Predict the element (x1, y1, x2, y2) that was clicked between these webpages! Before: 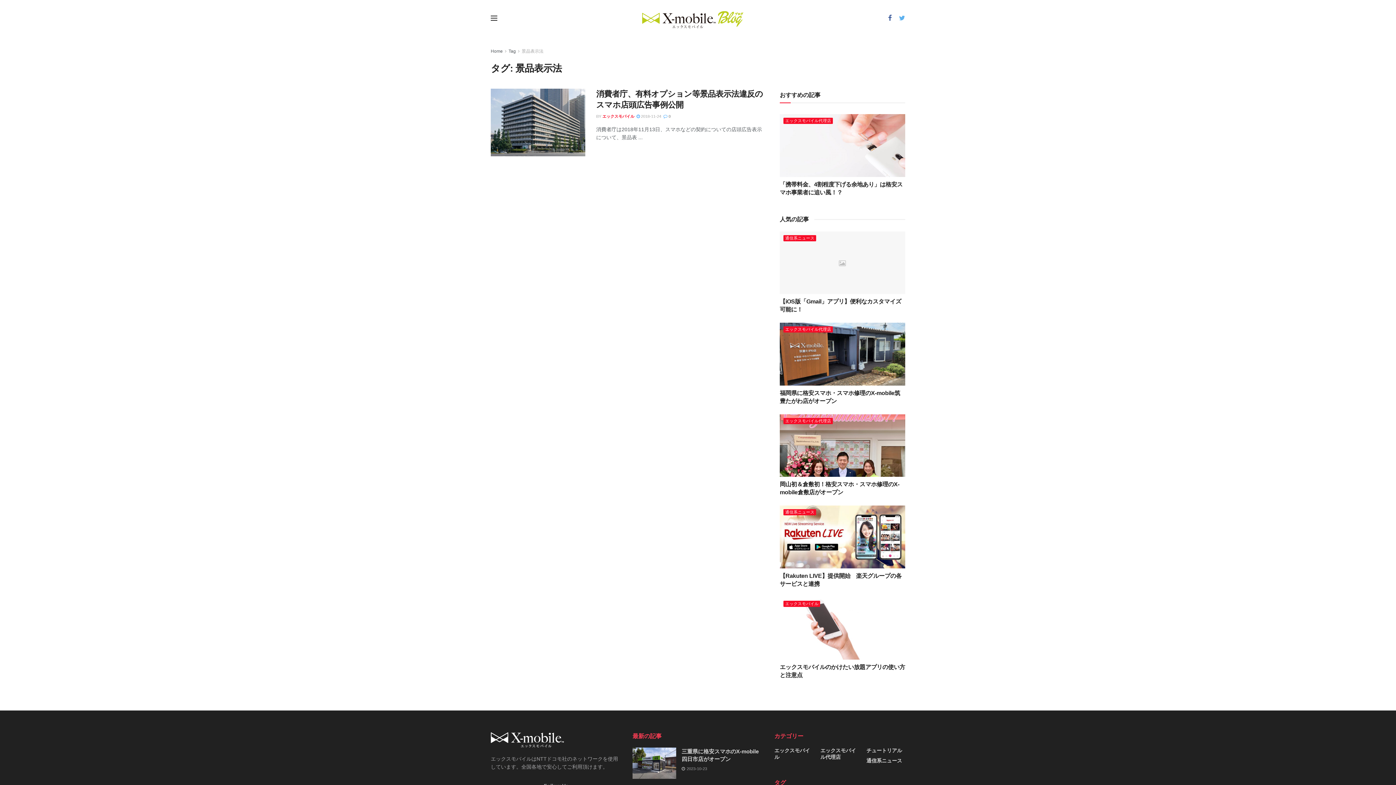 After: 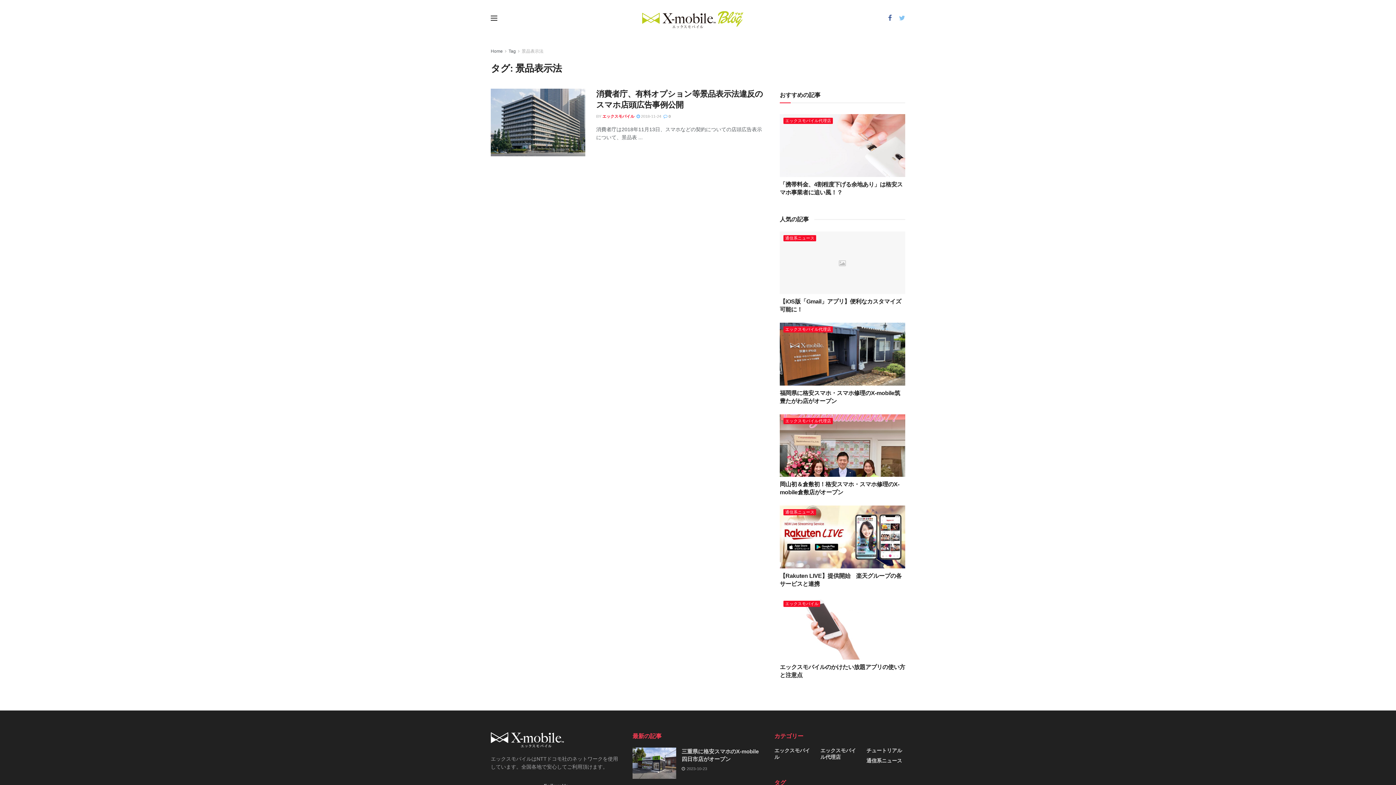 Action: bbox: (899, 14, 905, 22)